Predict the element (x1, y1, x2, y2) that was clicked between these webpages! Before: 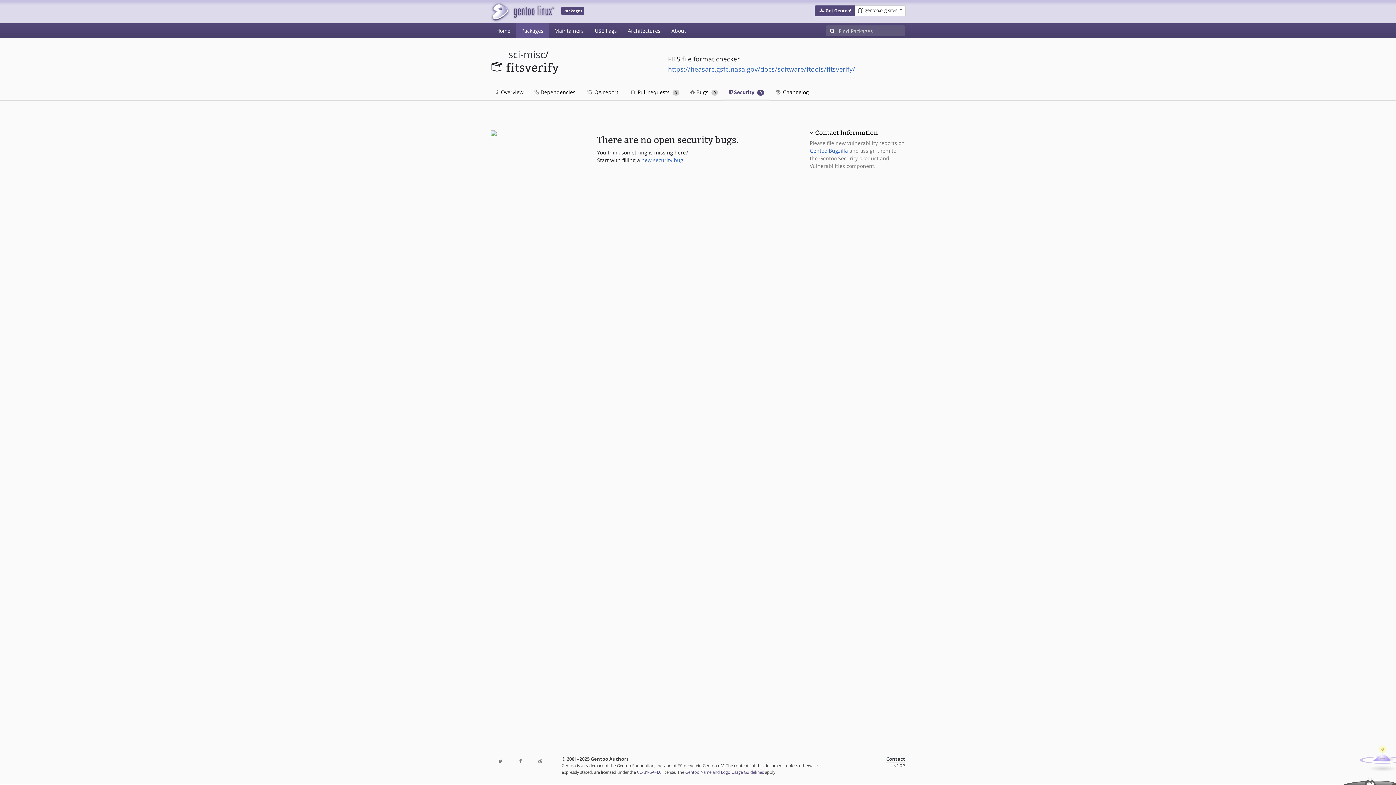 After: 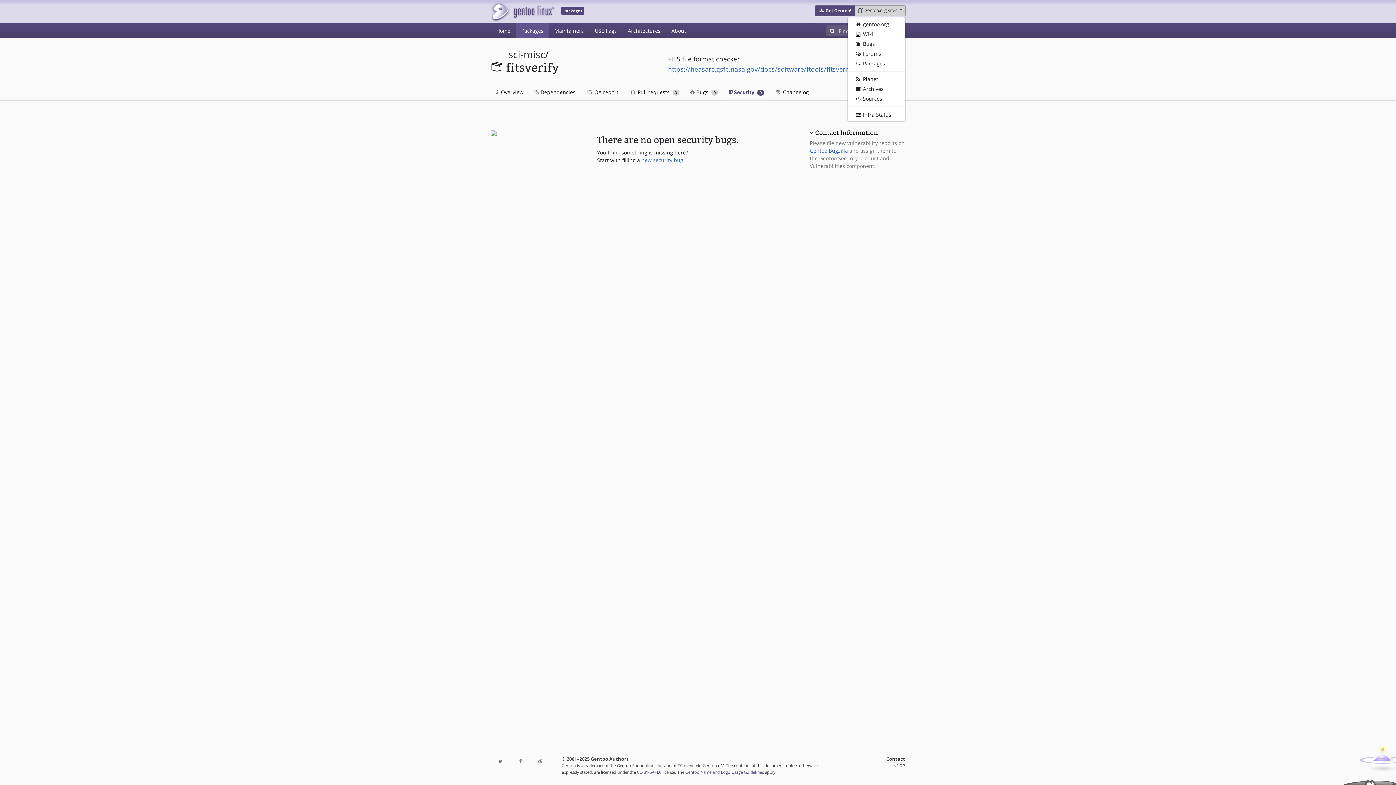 Action: label:  gentoo.org sites  bbox: (854, 5, 905, 16)